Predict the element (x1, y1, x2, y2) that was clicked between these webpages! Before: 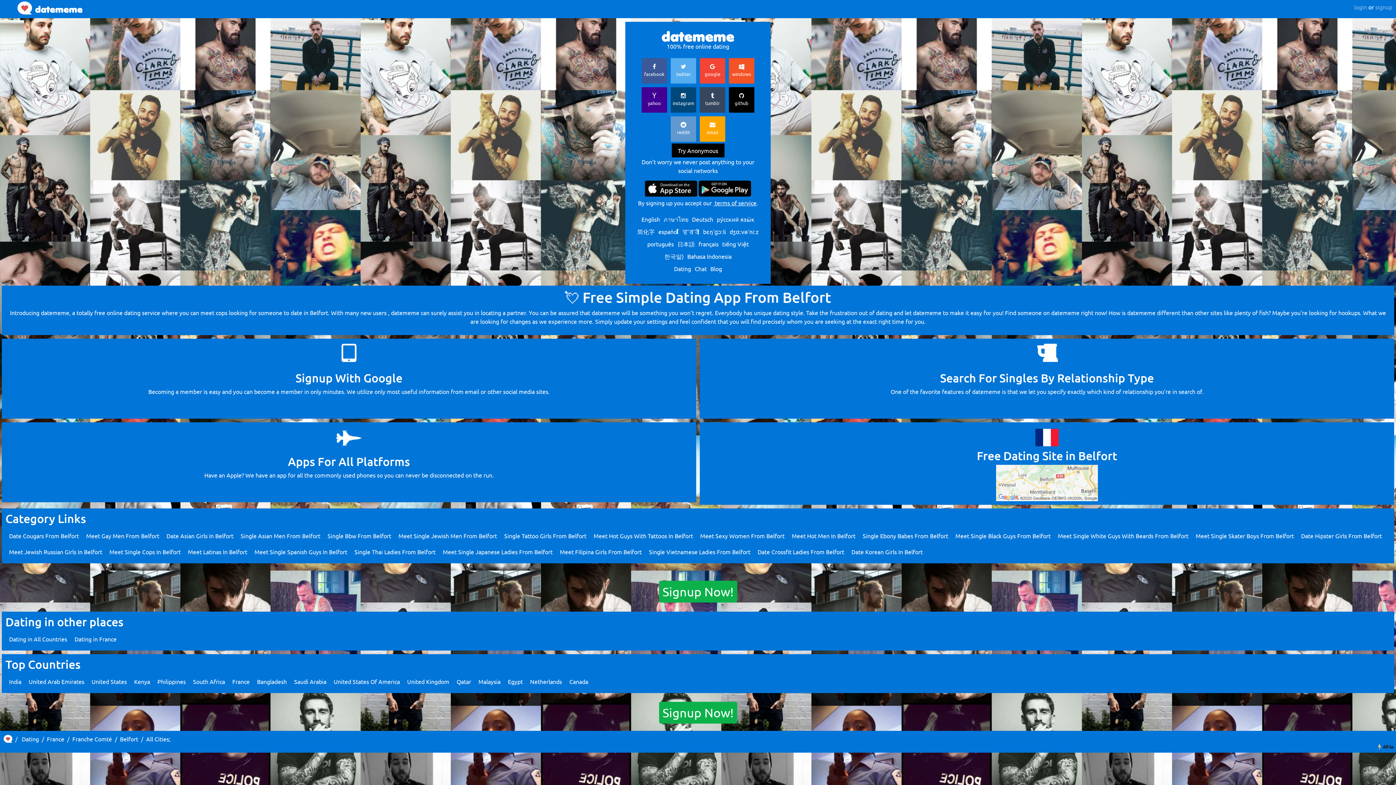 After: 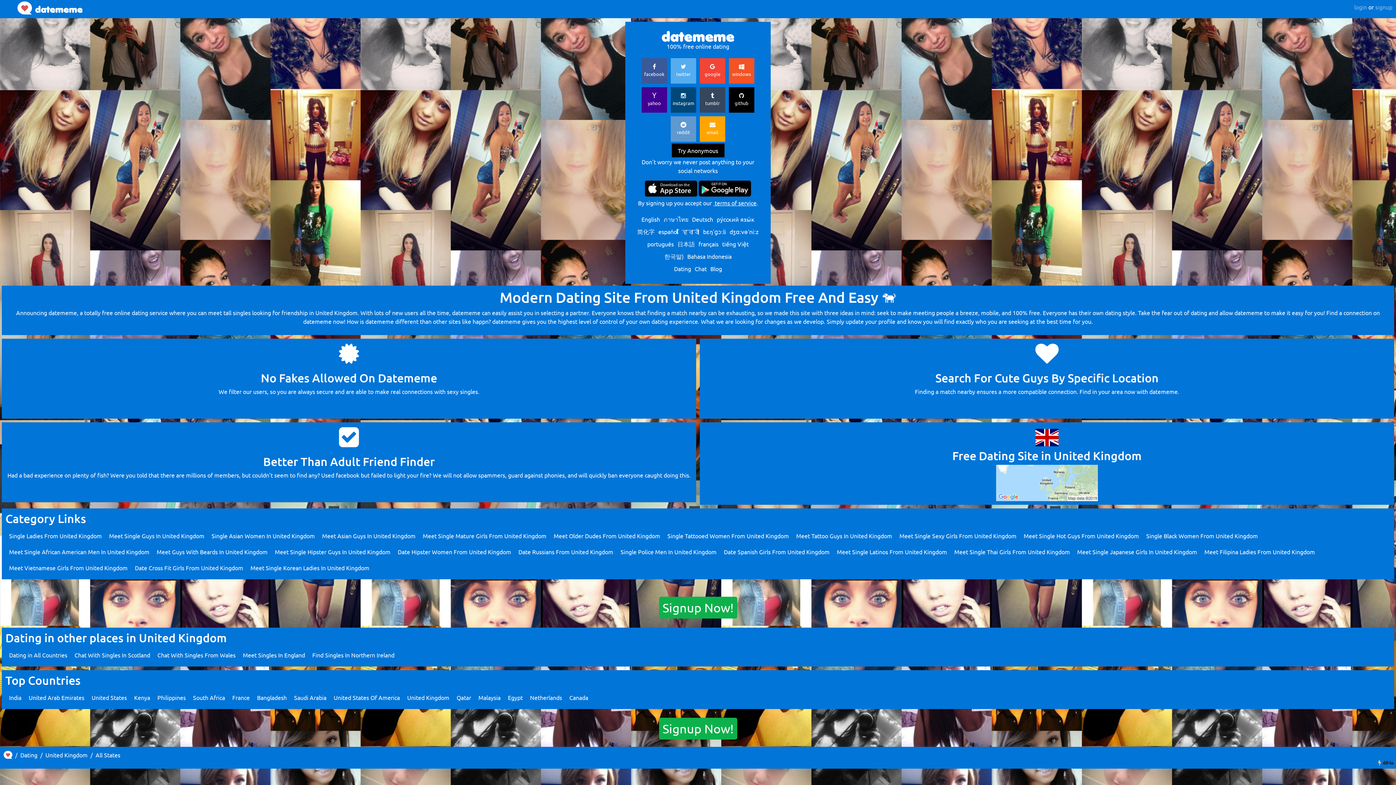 Action: bbox: (407, 678, 449, 685) label: United Kingdom